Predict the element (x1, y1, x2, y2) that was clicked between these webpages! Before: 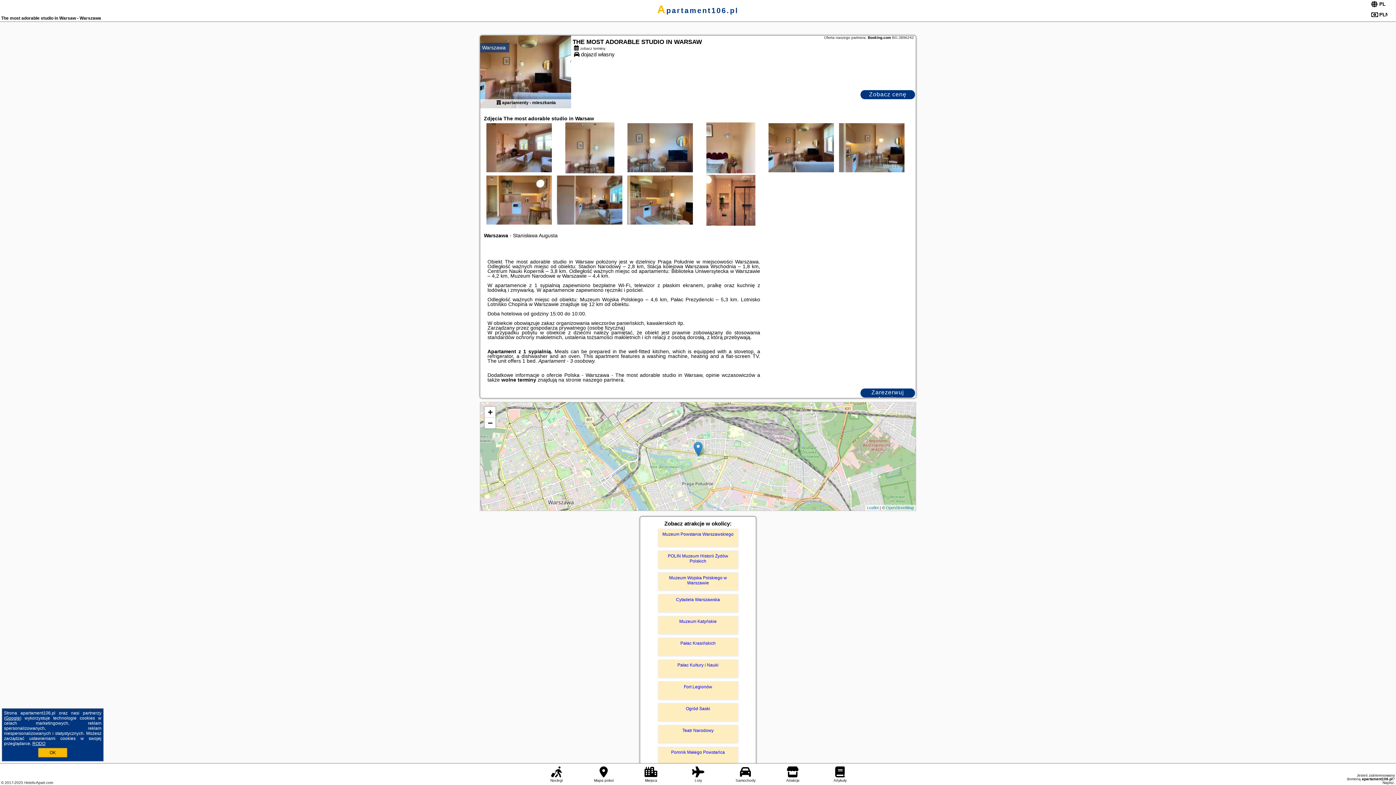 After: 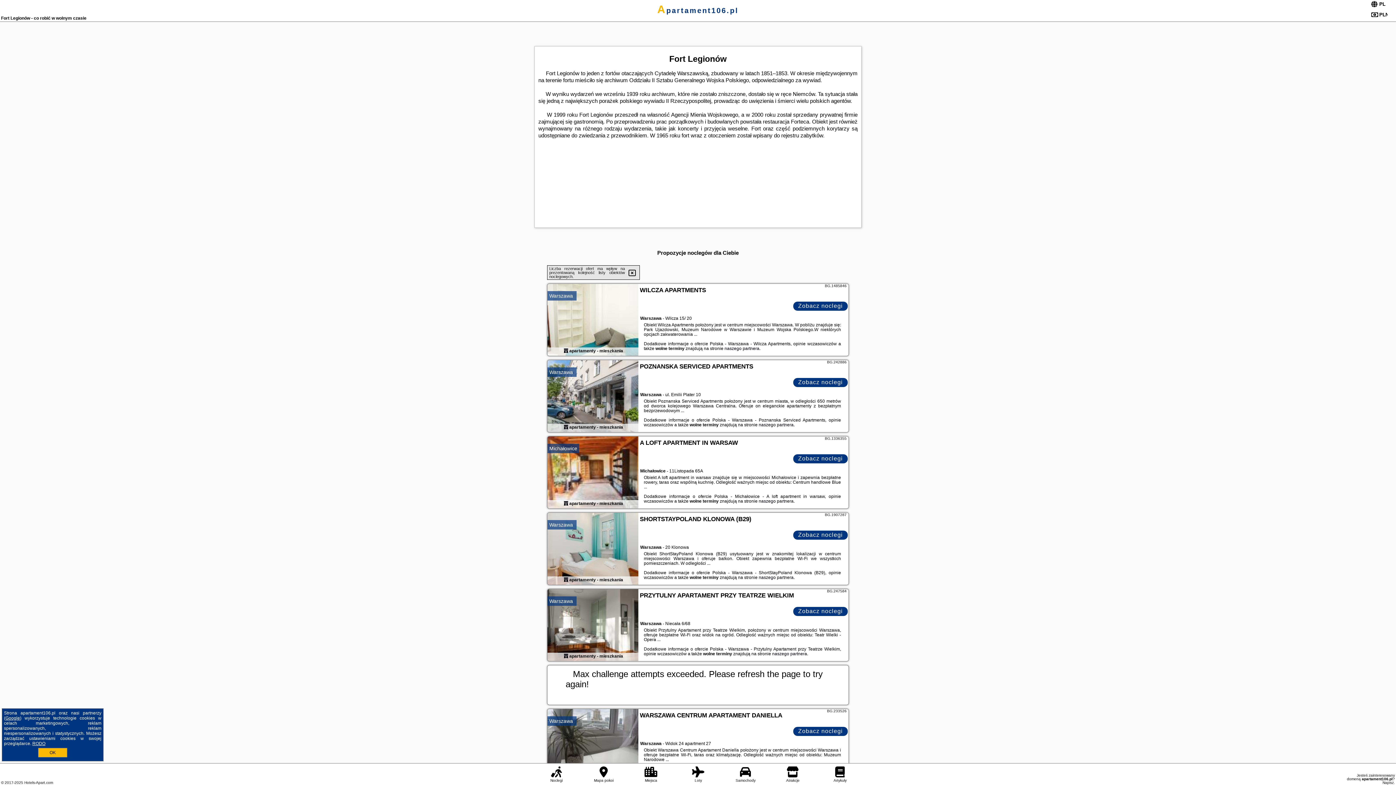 Action: label: Fort Legionów bbox: (658, 681, 738, 700)